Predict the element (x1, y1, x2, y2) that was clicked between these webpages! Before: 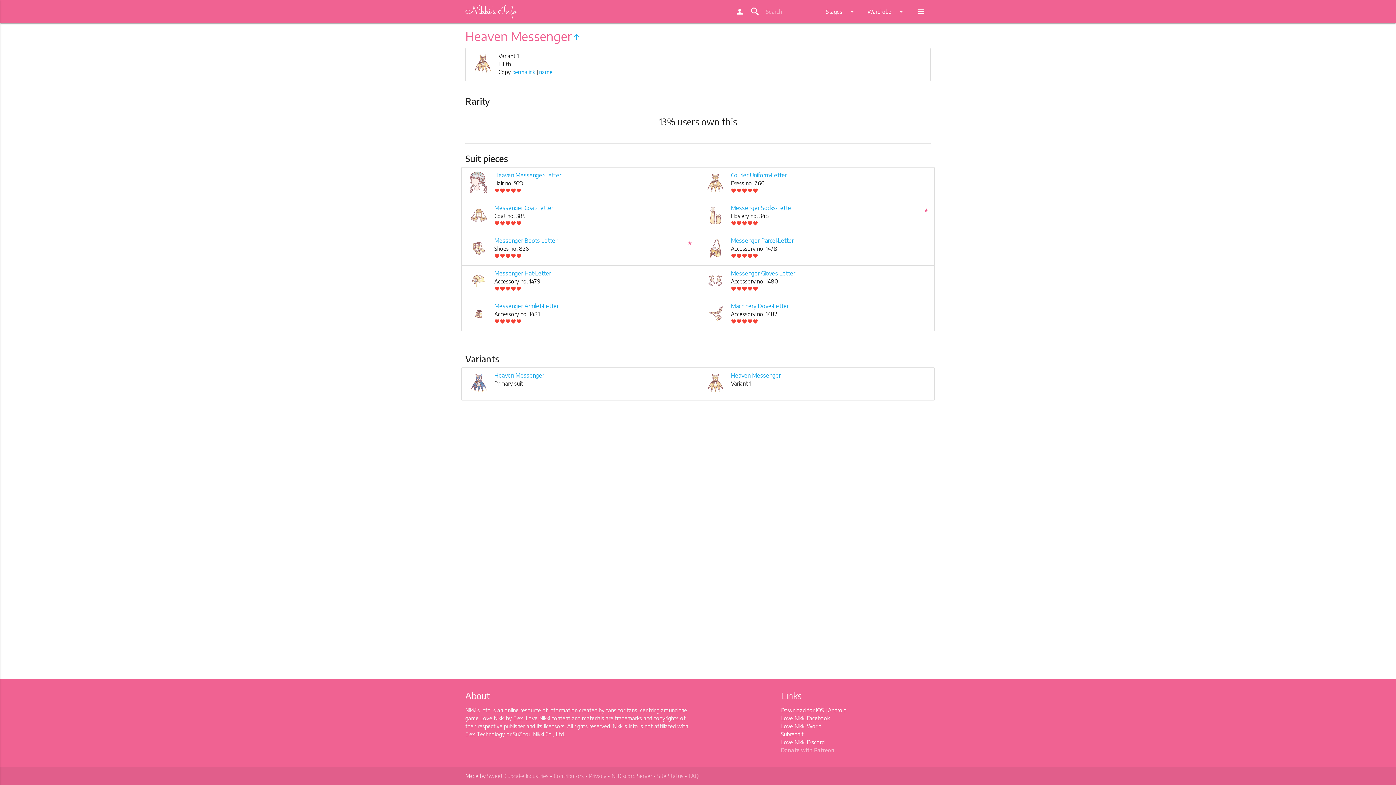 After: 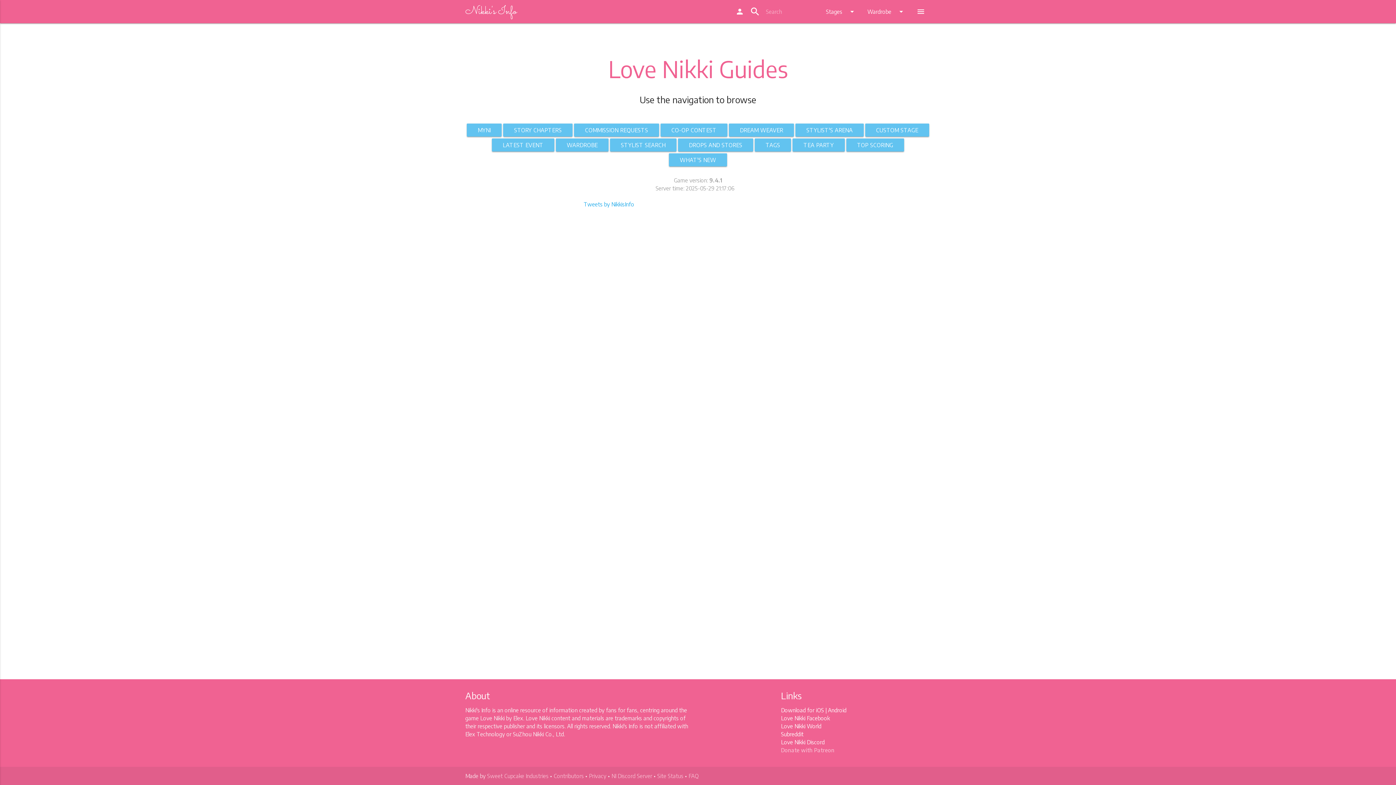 Action: label: Nikki's Info bbox: (465, 0, 516, 23)